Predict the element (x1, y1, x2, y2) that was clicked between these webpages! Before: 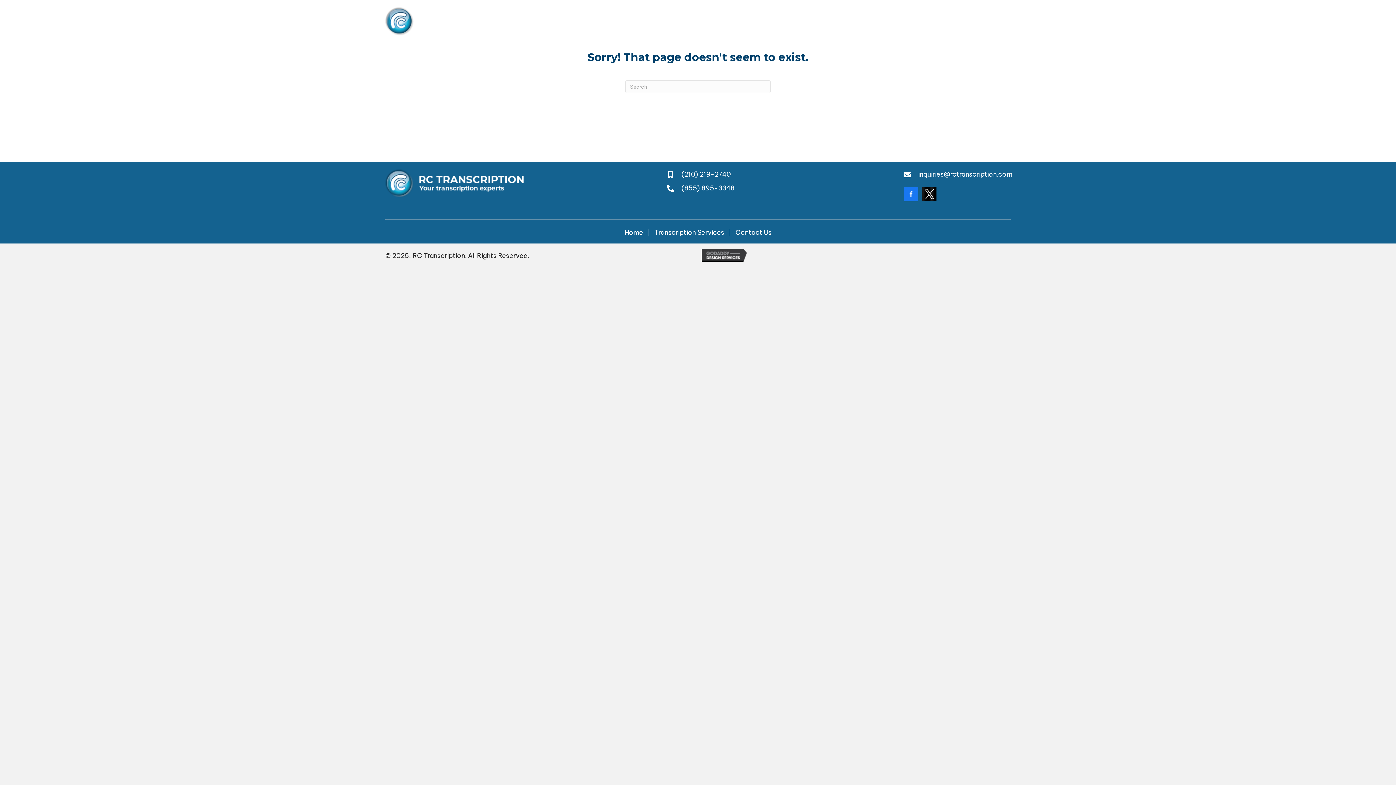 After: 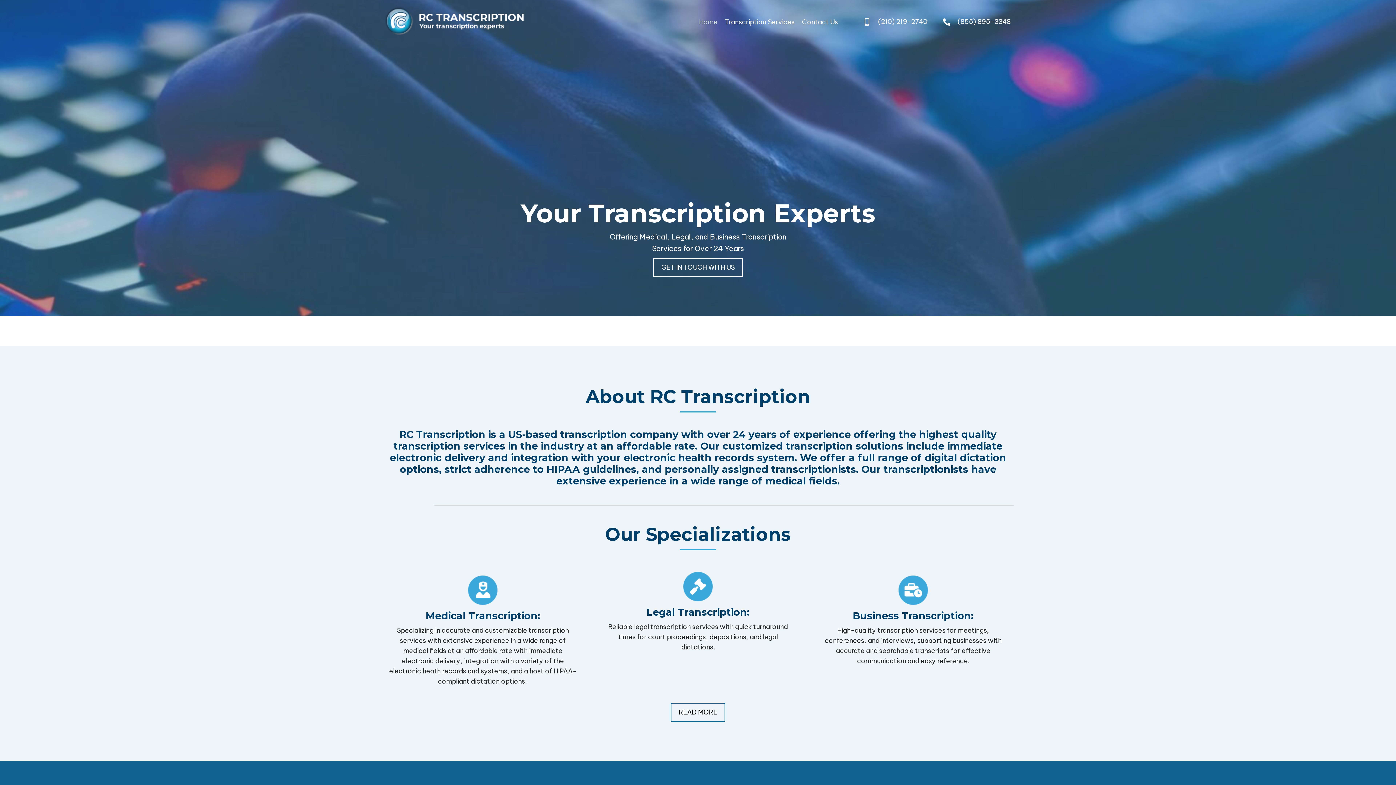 Action: bbox: (385, 7, 524, 35)